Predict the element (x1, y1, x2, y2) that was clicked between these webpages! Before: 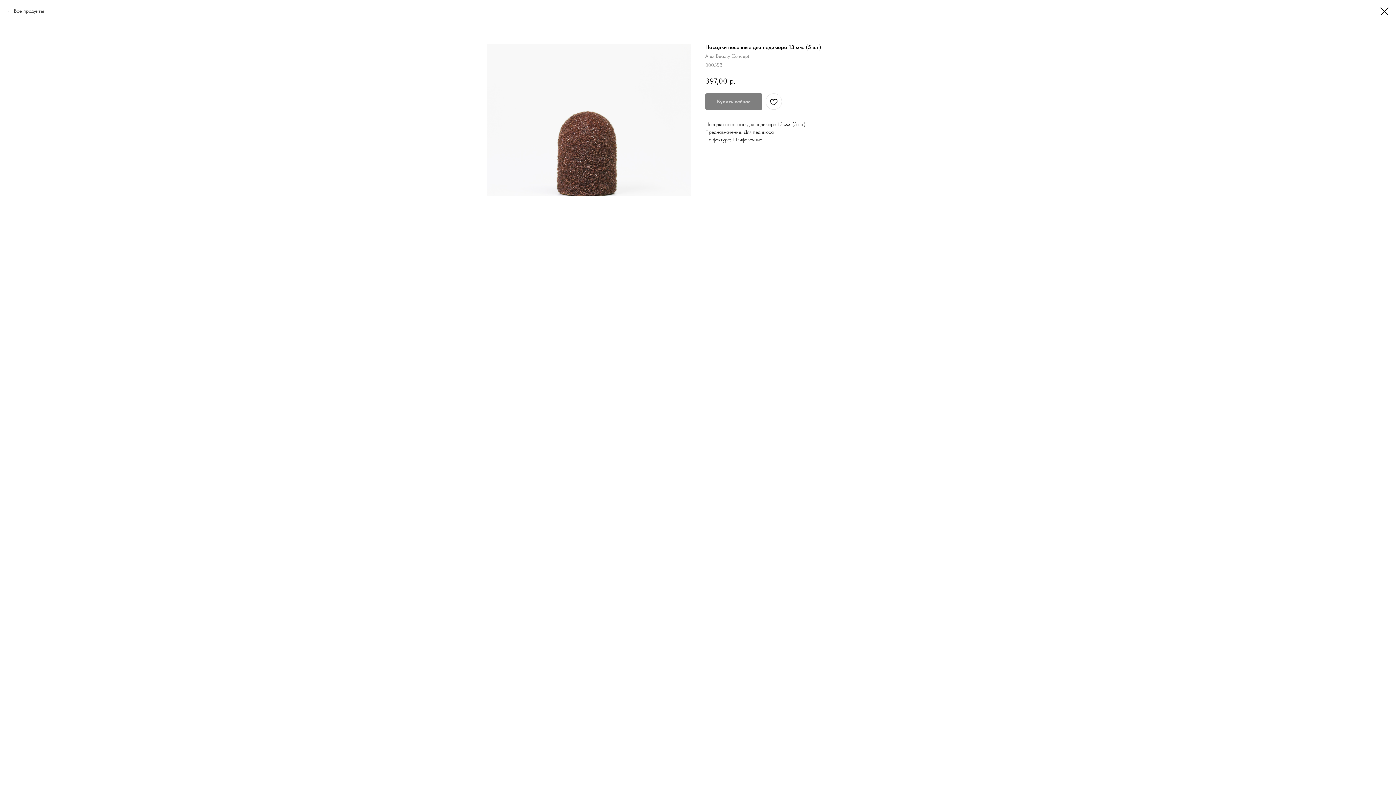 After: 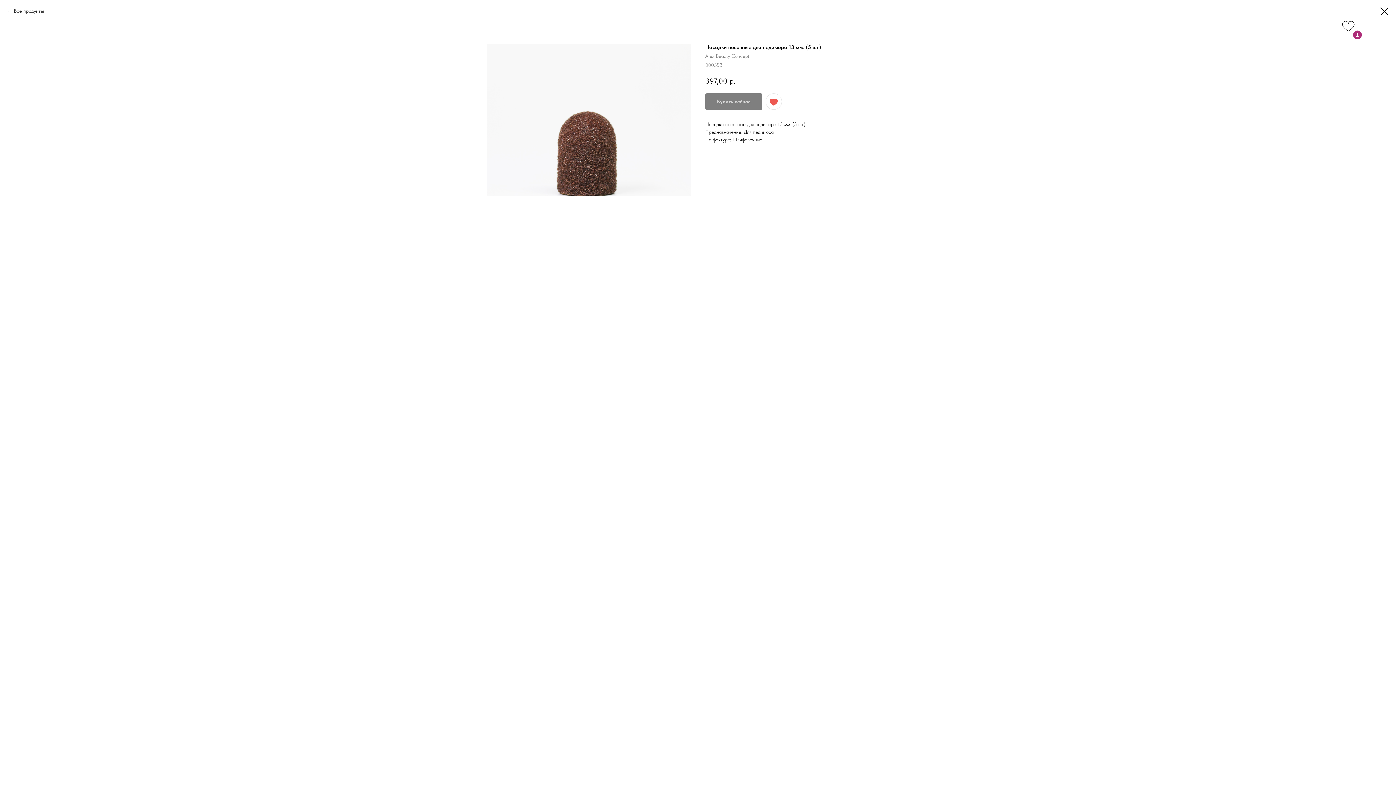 Action: bbox: (765, 93, 782, 109)